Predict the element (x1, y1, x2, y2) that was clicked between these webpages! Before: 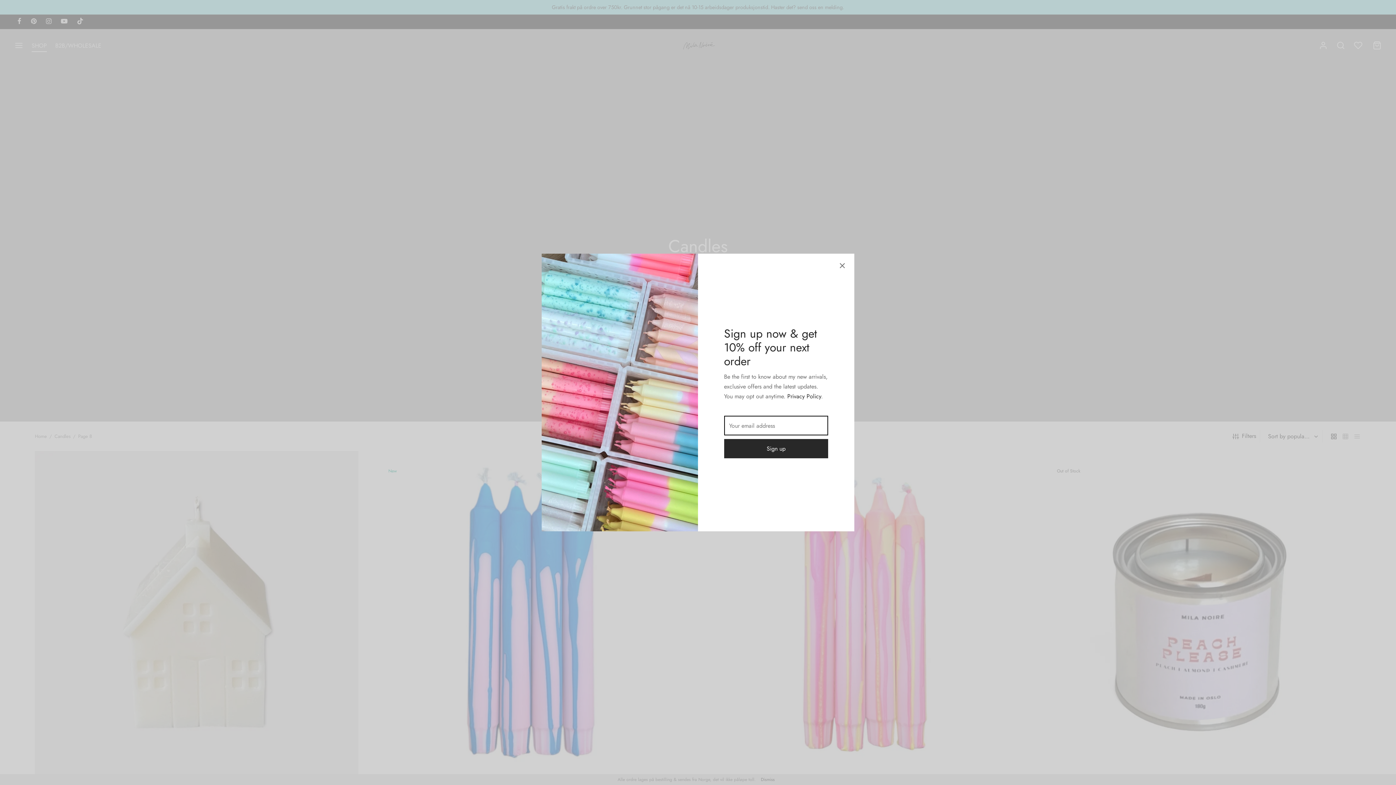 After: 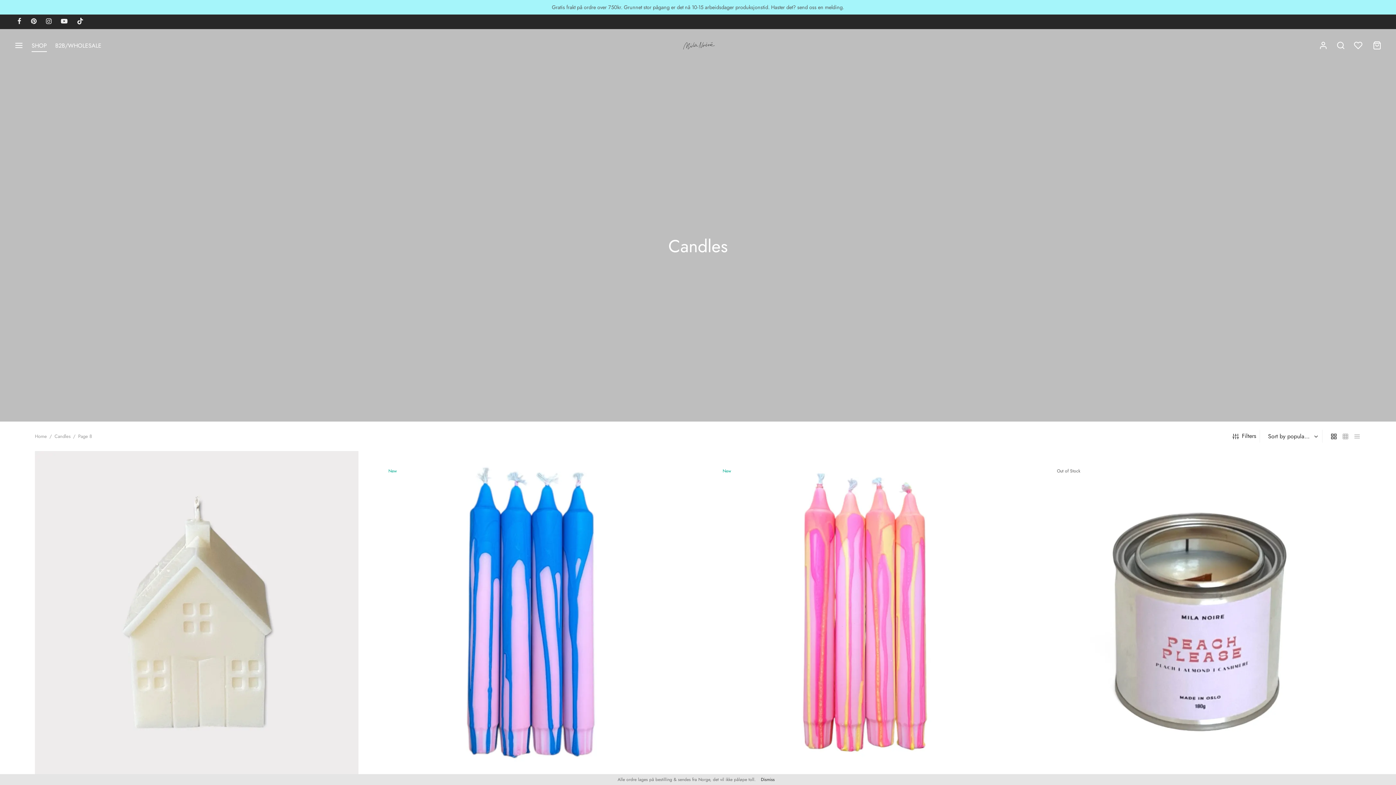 Action: bbox: (836, 259, 849, 272)